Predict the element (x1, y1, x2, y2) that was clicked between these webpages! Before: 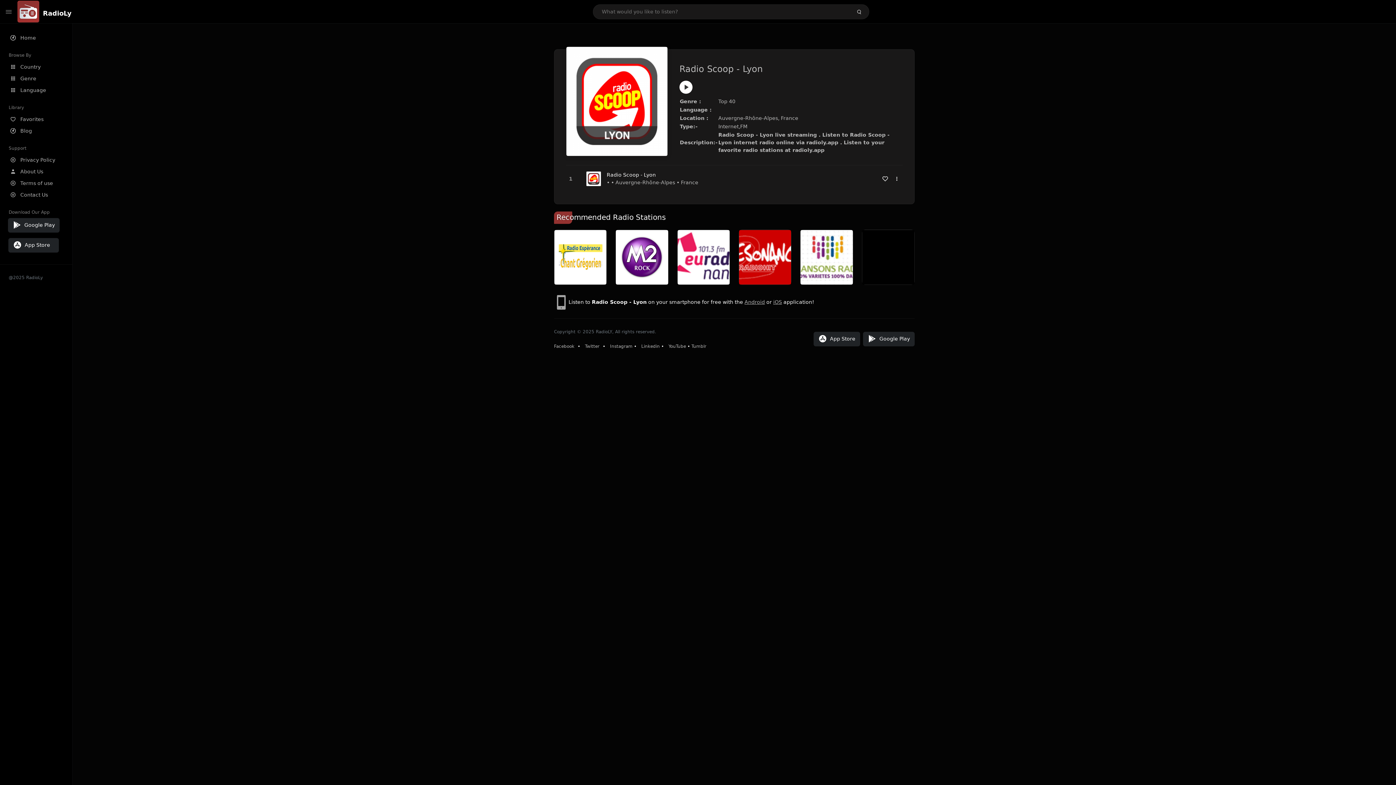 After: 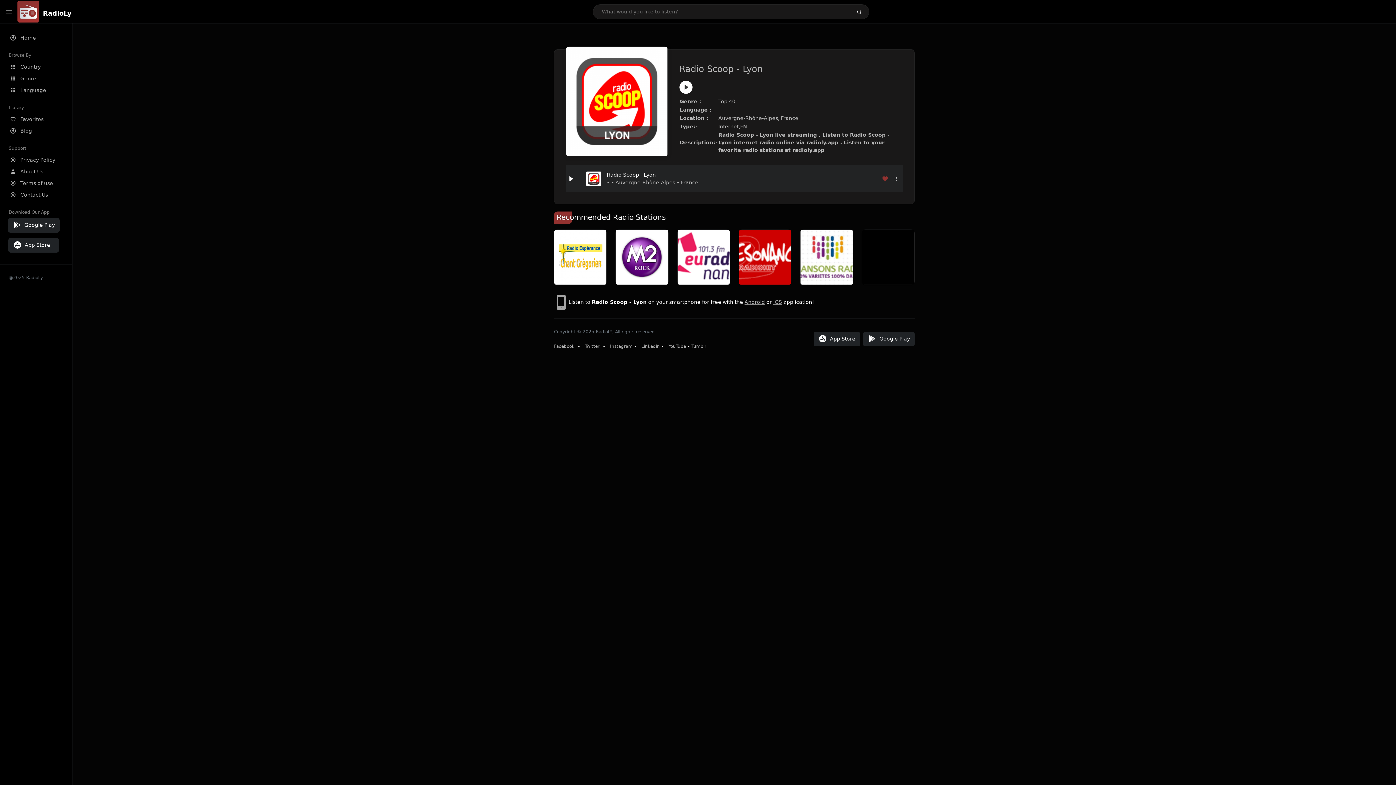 Action: bbox: (879, 173, 891, 184)